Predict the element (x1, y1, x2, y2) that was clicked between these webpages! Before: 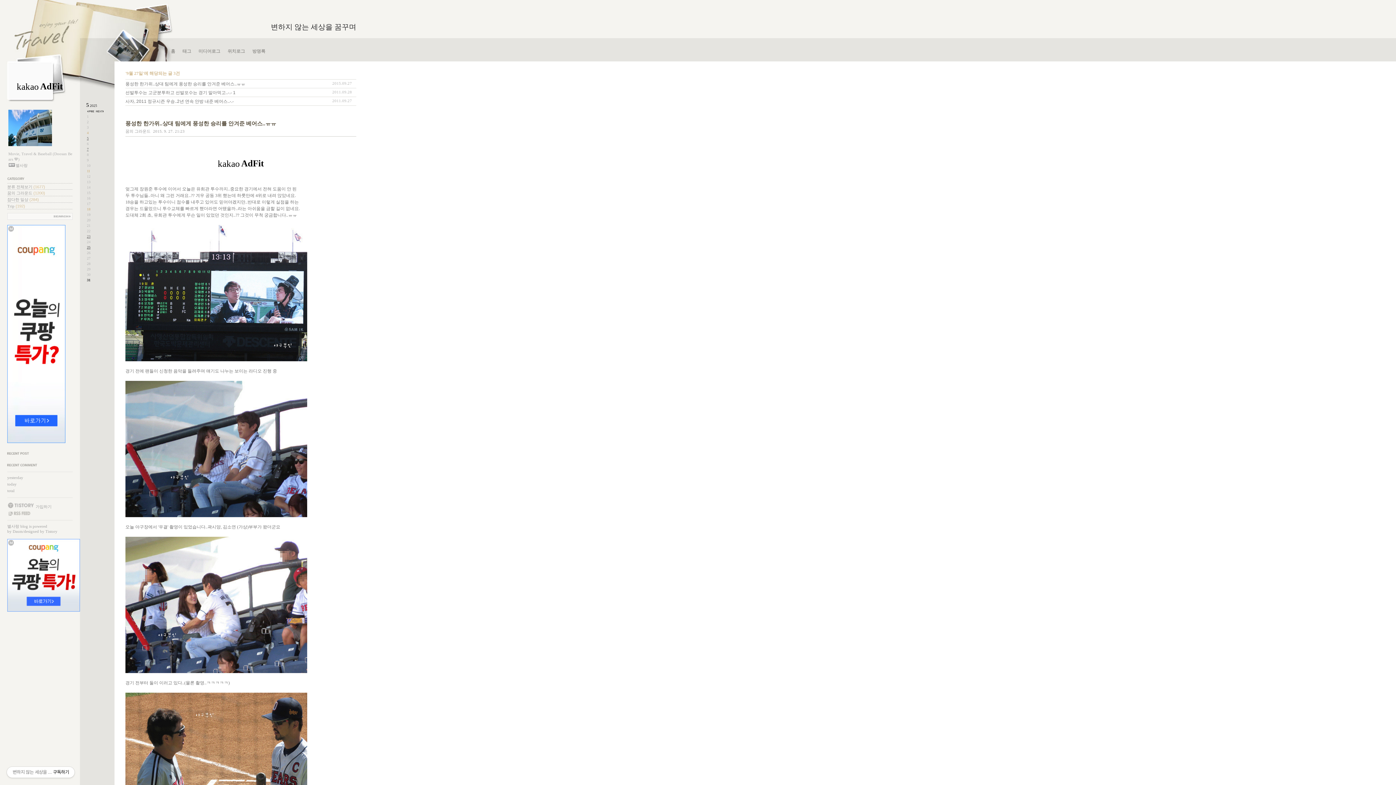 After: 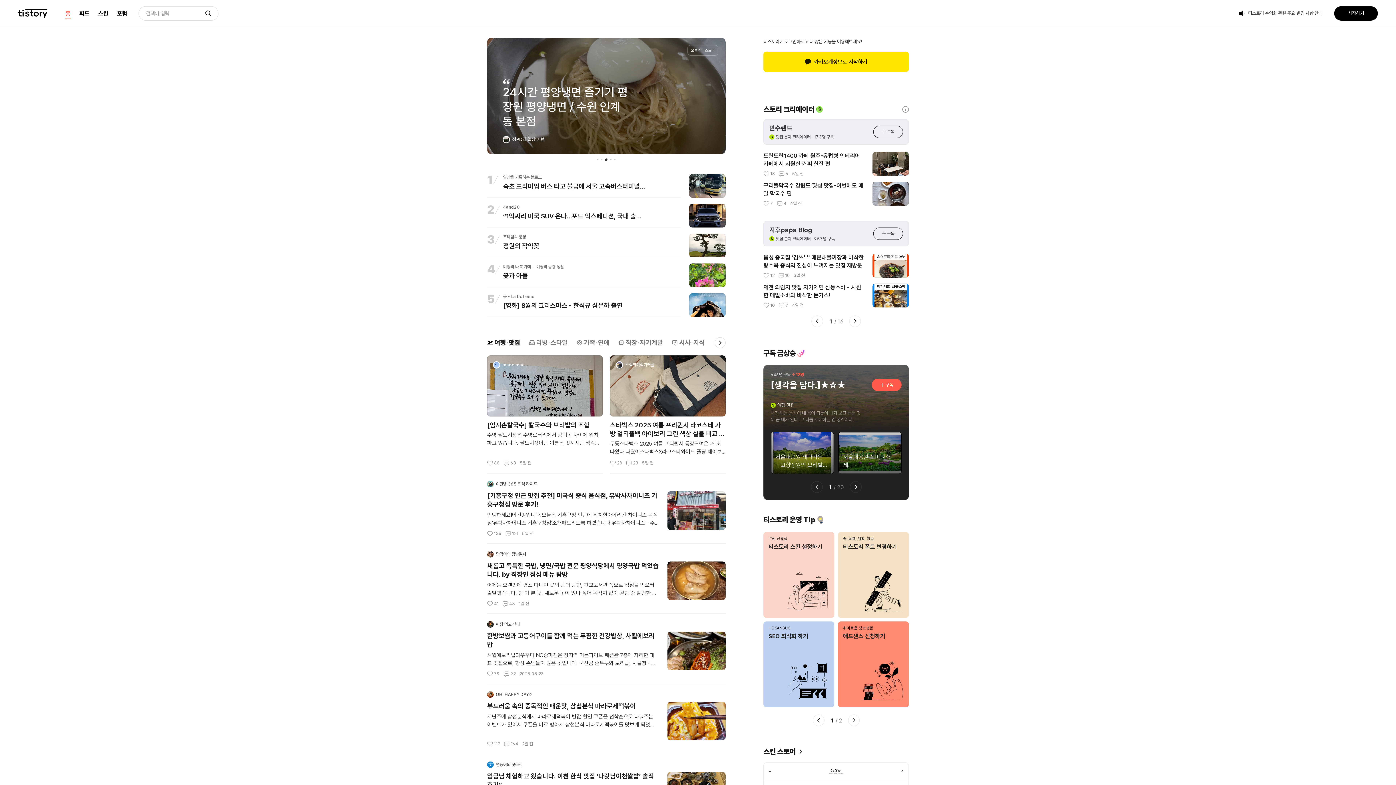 Action: bbox: (7, 529, 80, 612) label: Tistory

